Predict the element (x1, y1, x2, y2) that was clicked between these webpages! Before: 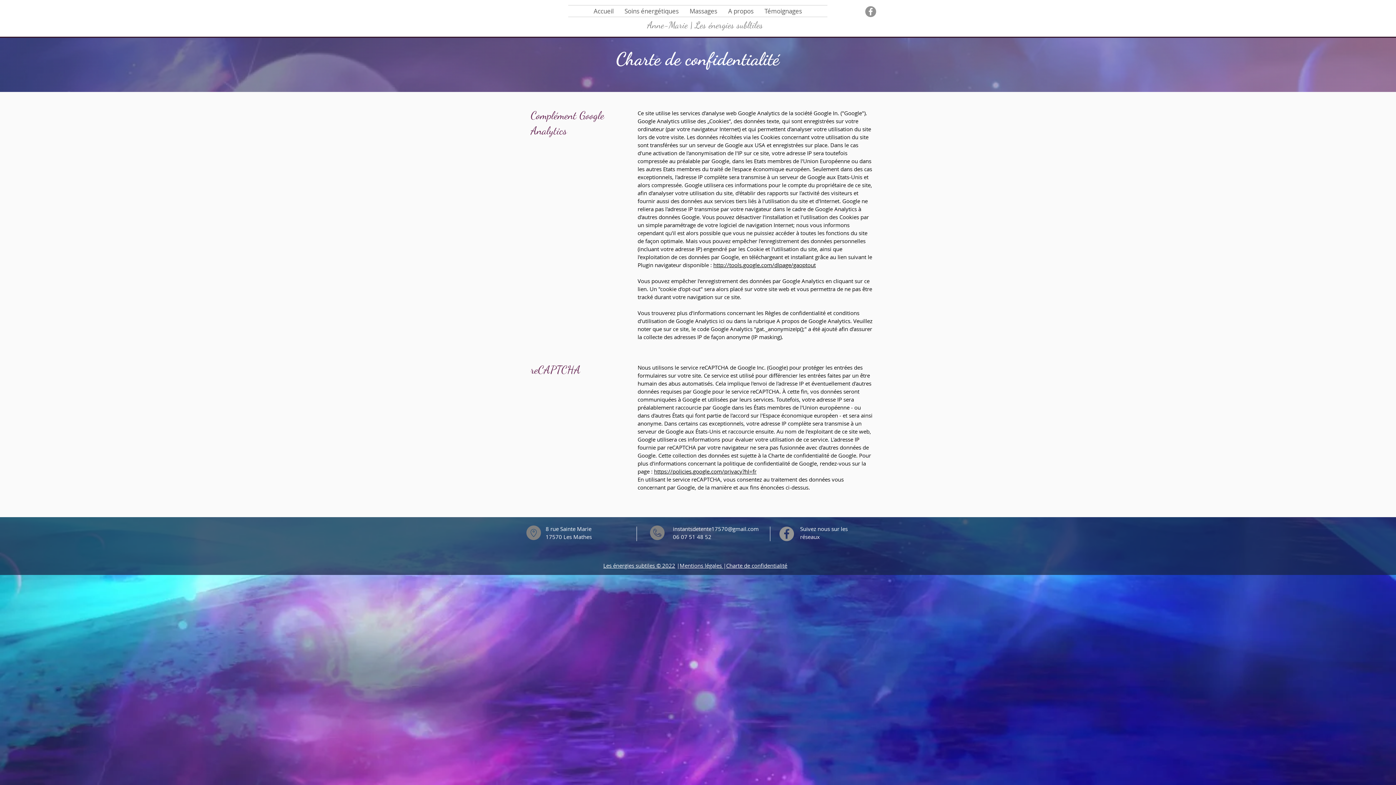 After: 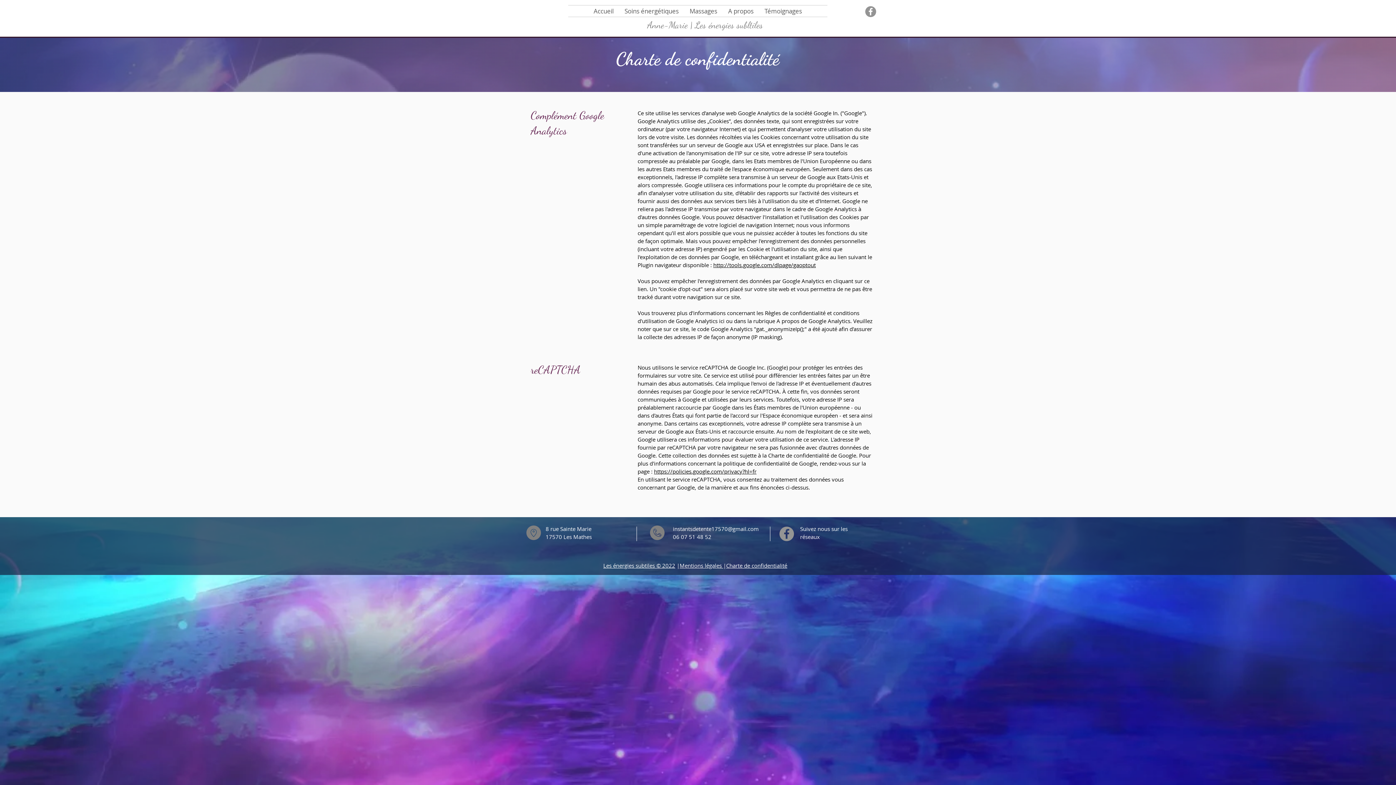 Action: label: Facebook - Gris Cercle bbox: (865, 6, 876, 17)